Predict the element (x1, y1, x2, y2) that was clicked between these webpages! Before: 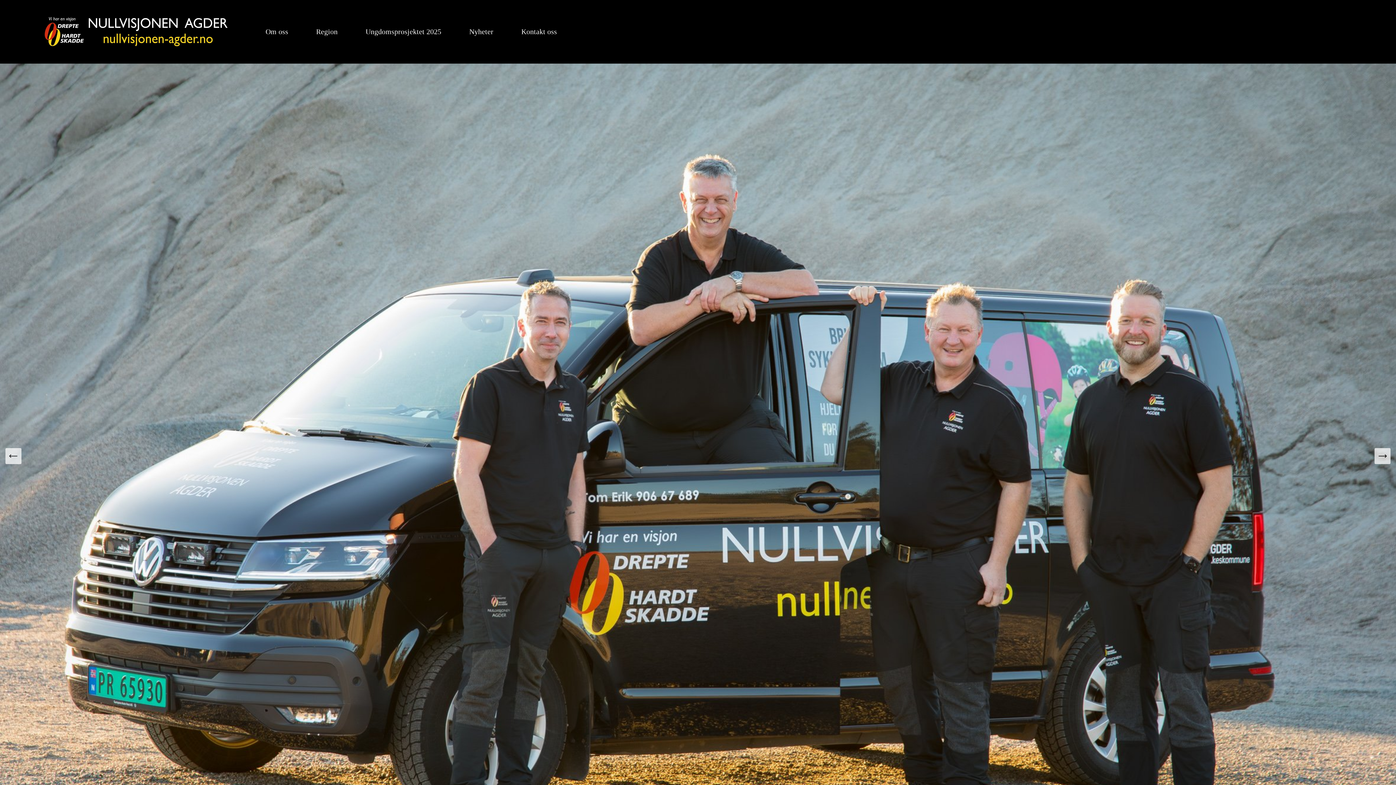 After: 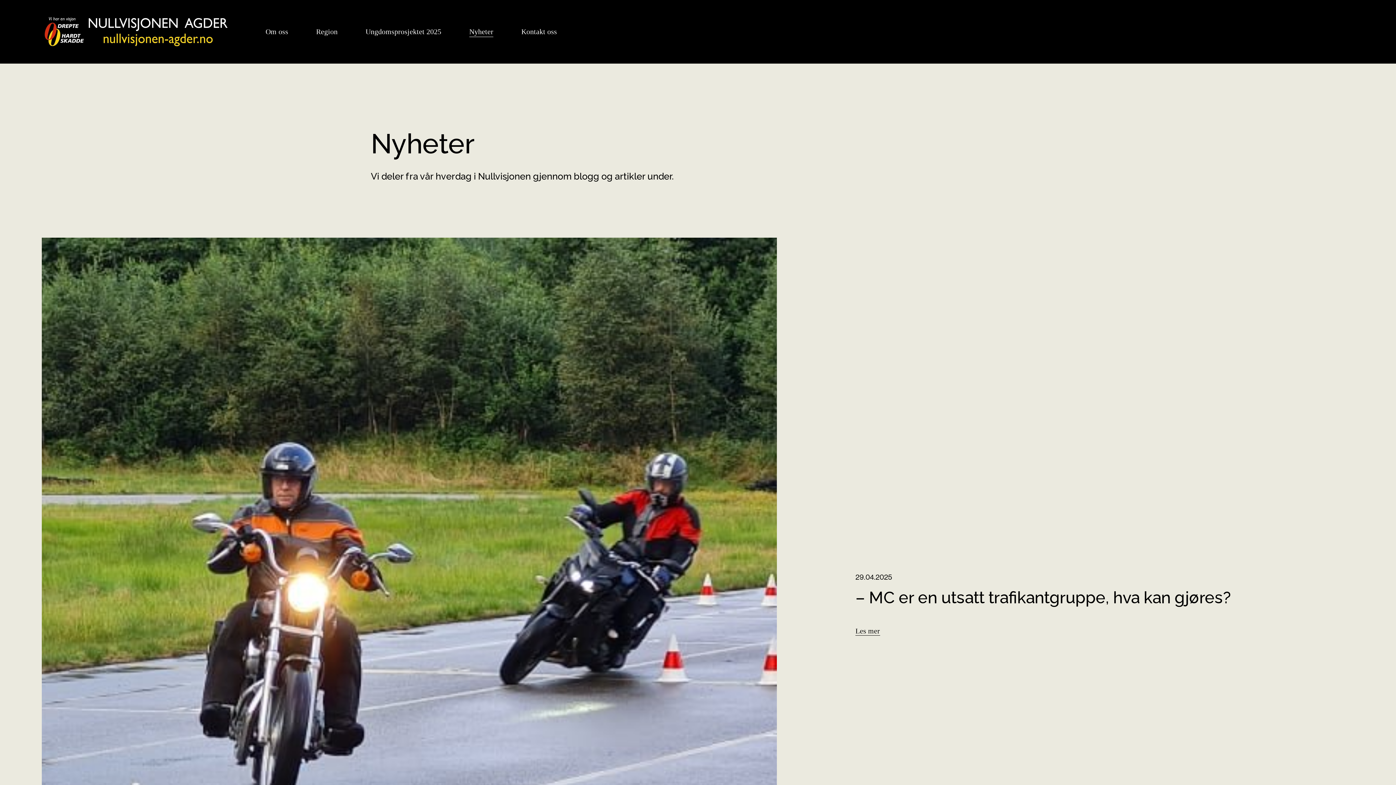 Action: bbox: (469, 25, 493, 37) label: Nyheter